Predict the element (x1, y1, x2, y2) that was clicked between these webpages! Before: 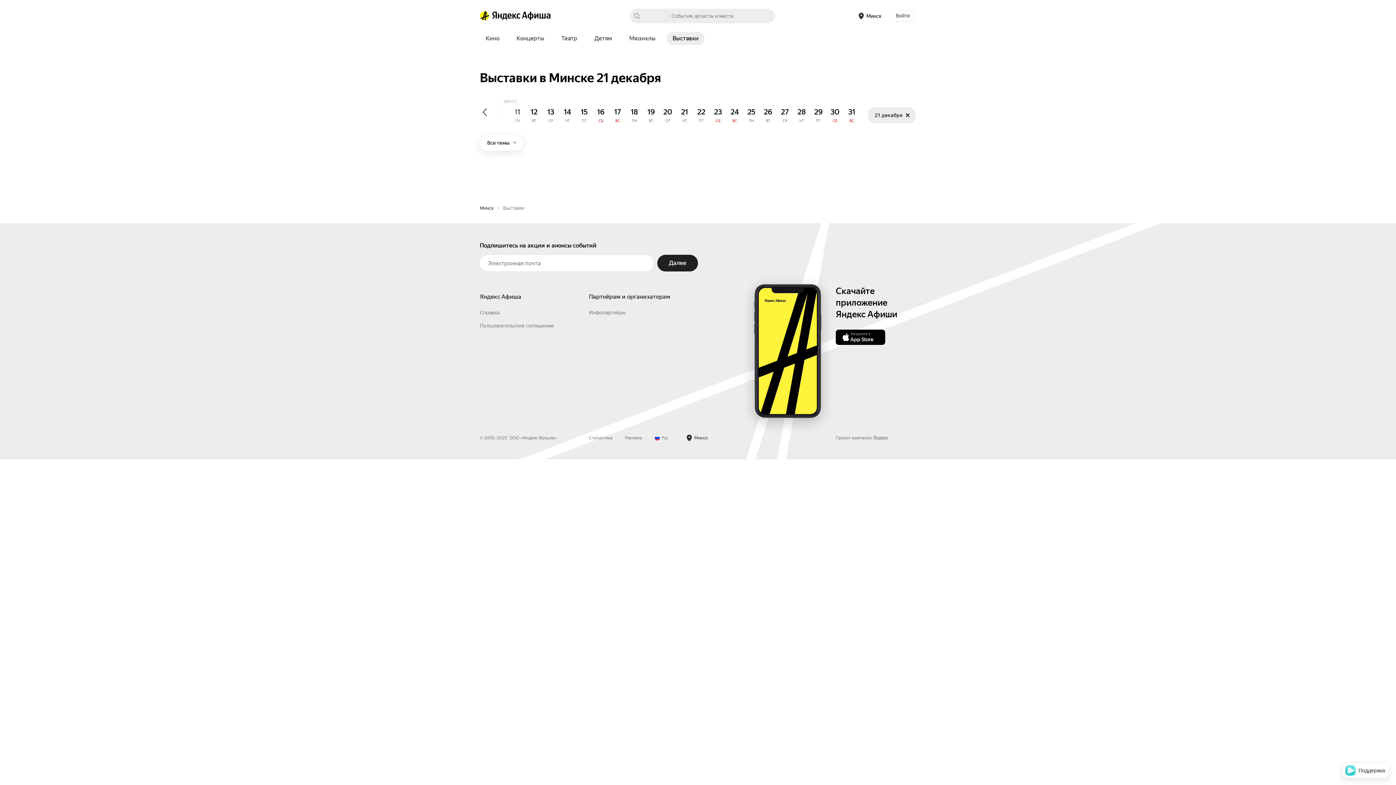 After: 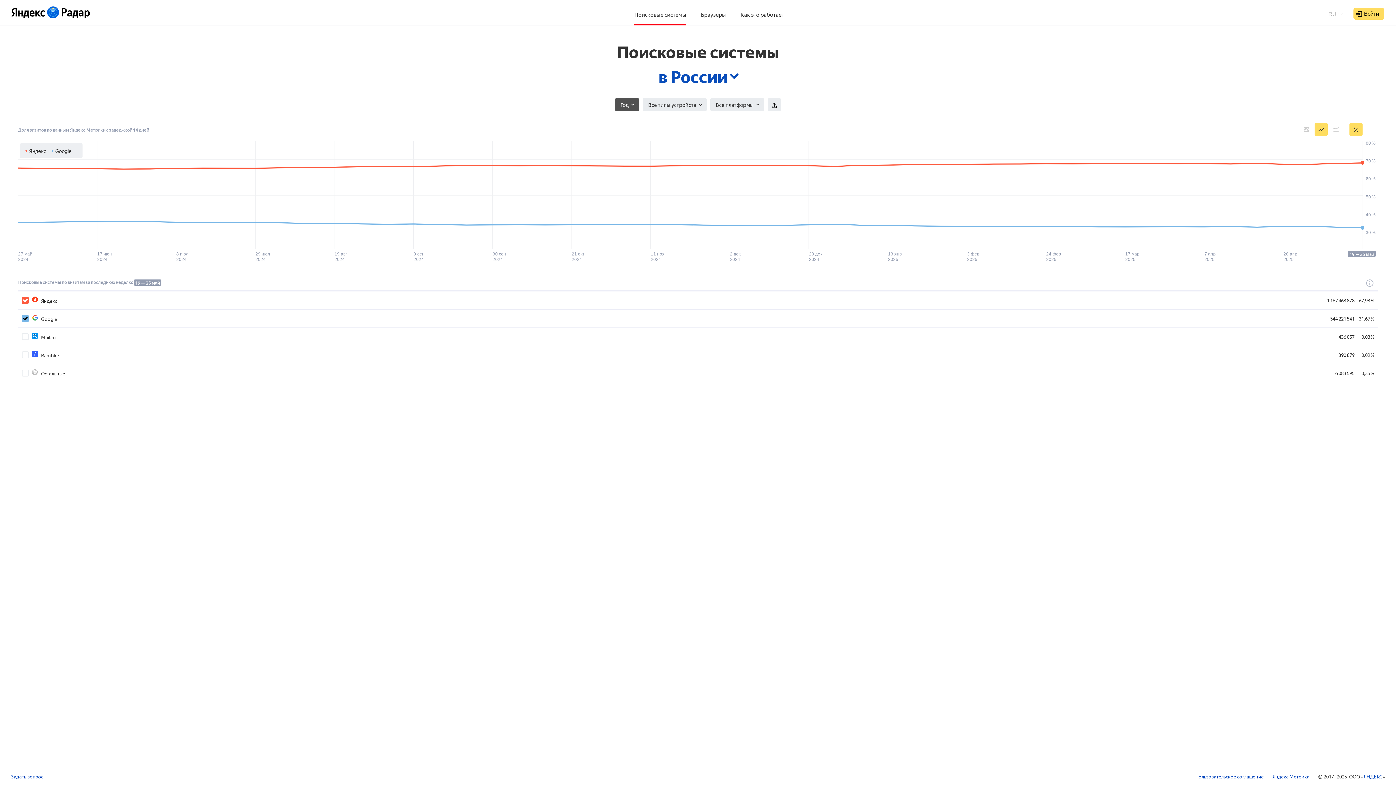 Action: label: Статистика bbox: (589, 552, 612, 557)